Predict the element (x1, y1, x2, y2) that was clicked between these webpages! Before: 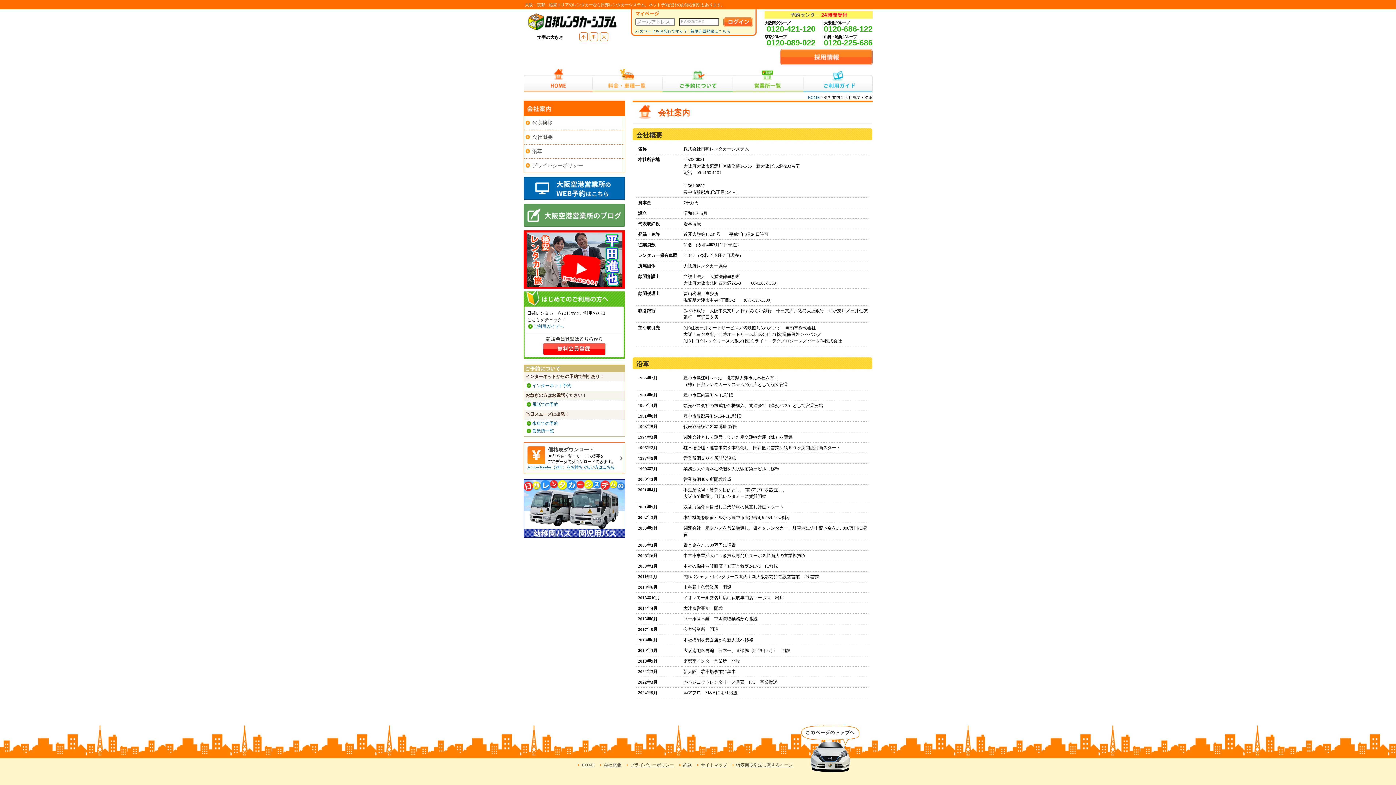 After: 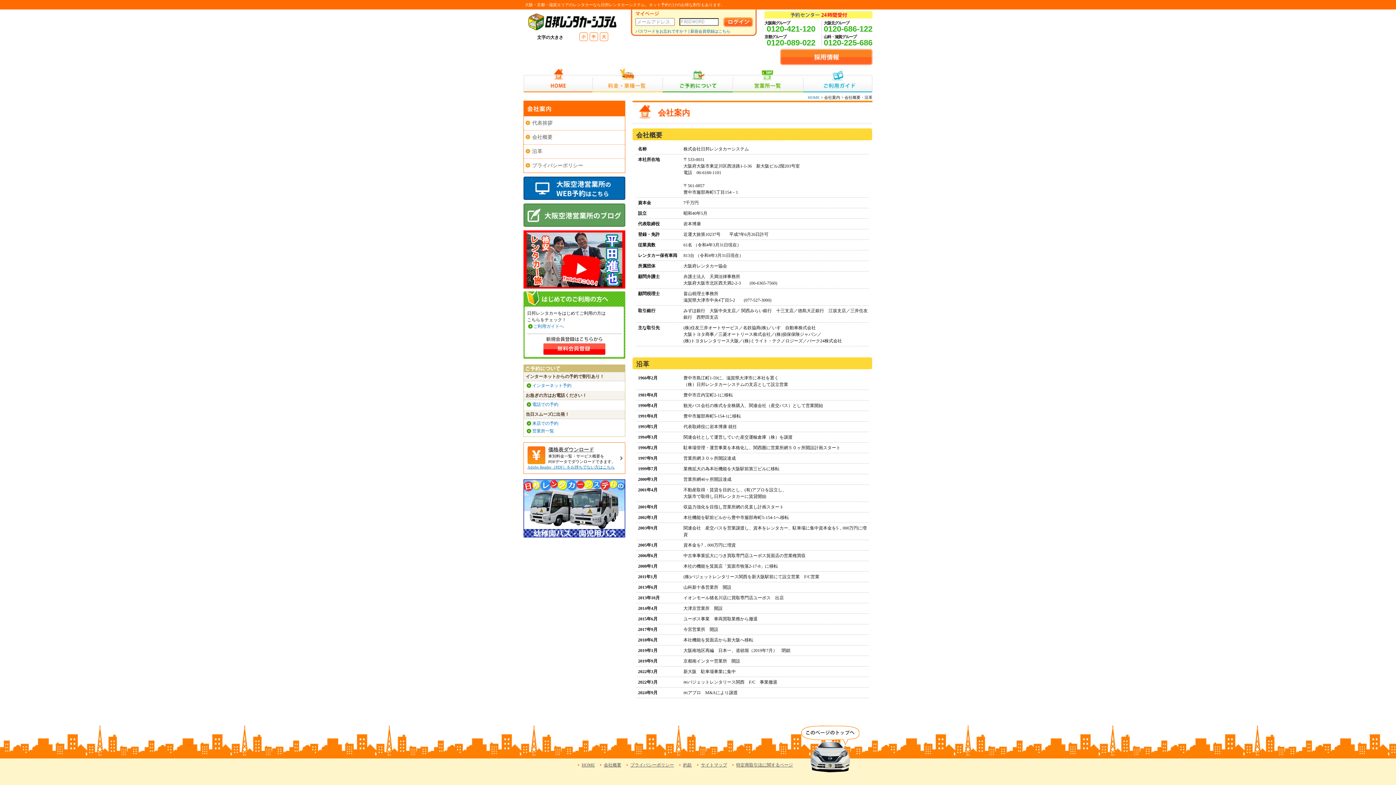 Action: bbox: (591, 33, 595, 40) label: 中